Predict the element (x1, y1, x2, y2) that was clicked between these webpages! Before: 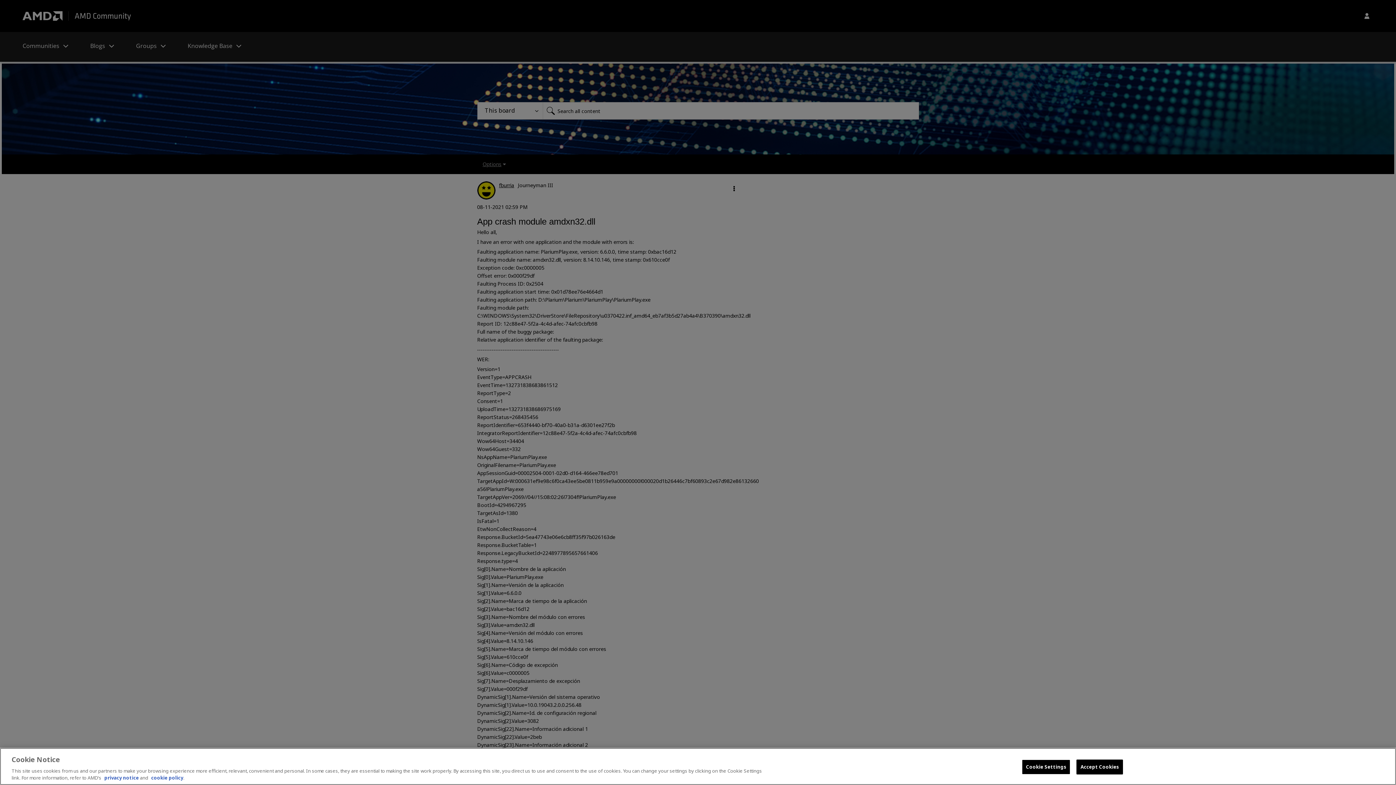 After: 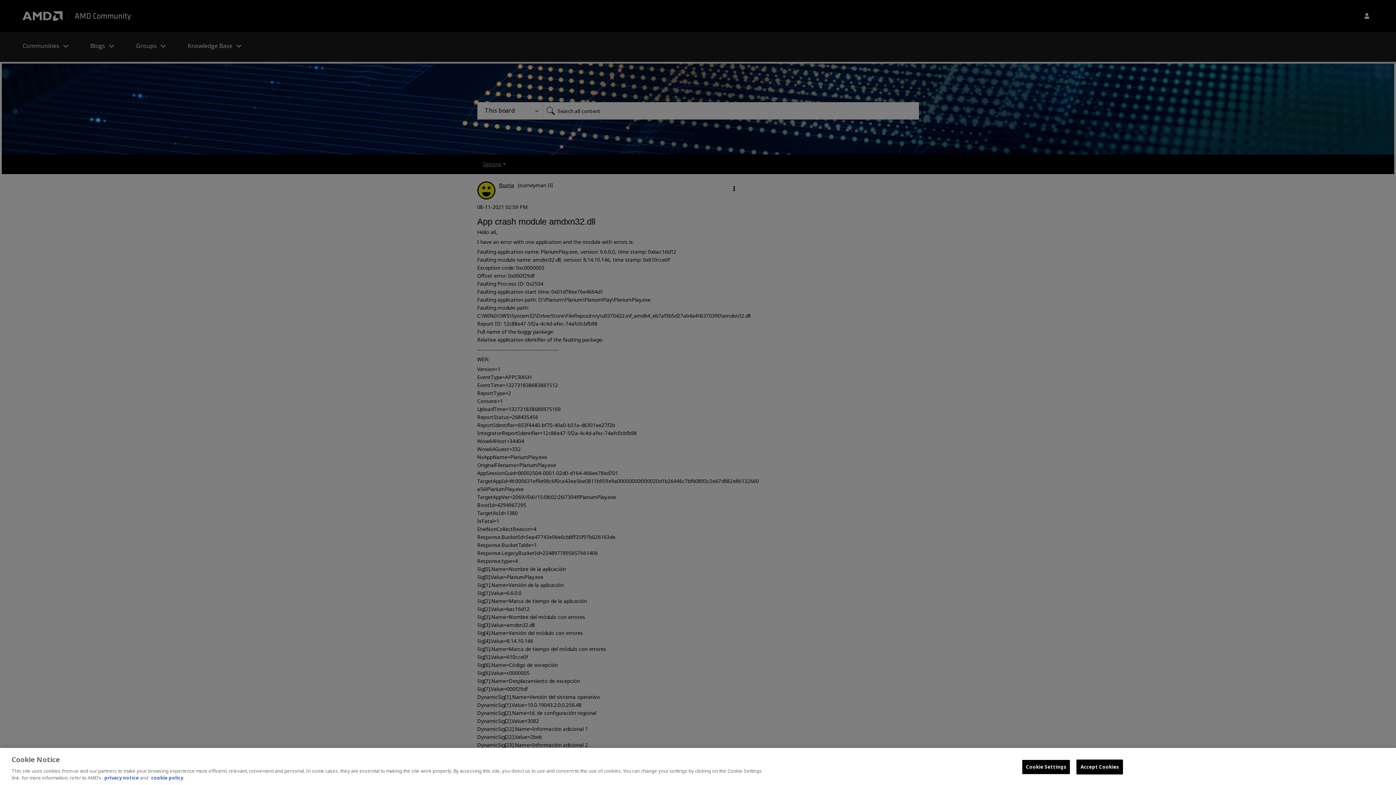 Action: label: cookie policy bbox: (151, 774, 183, 781)